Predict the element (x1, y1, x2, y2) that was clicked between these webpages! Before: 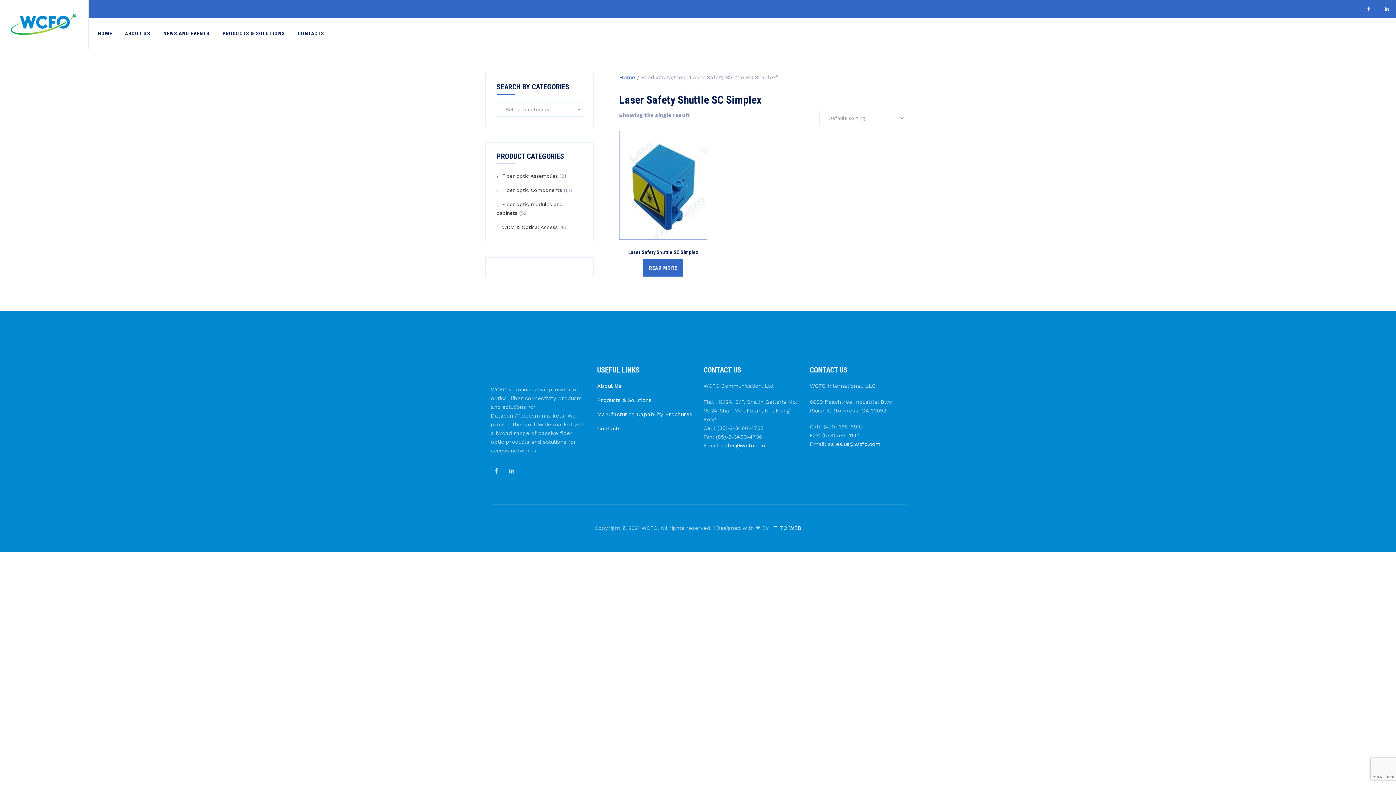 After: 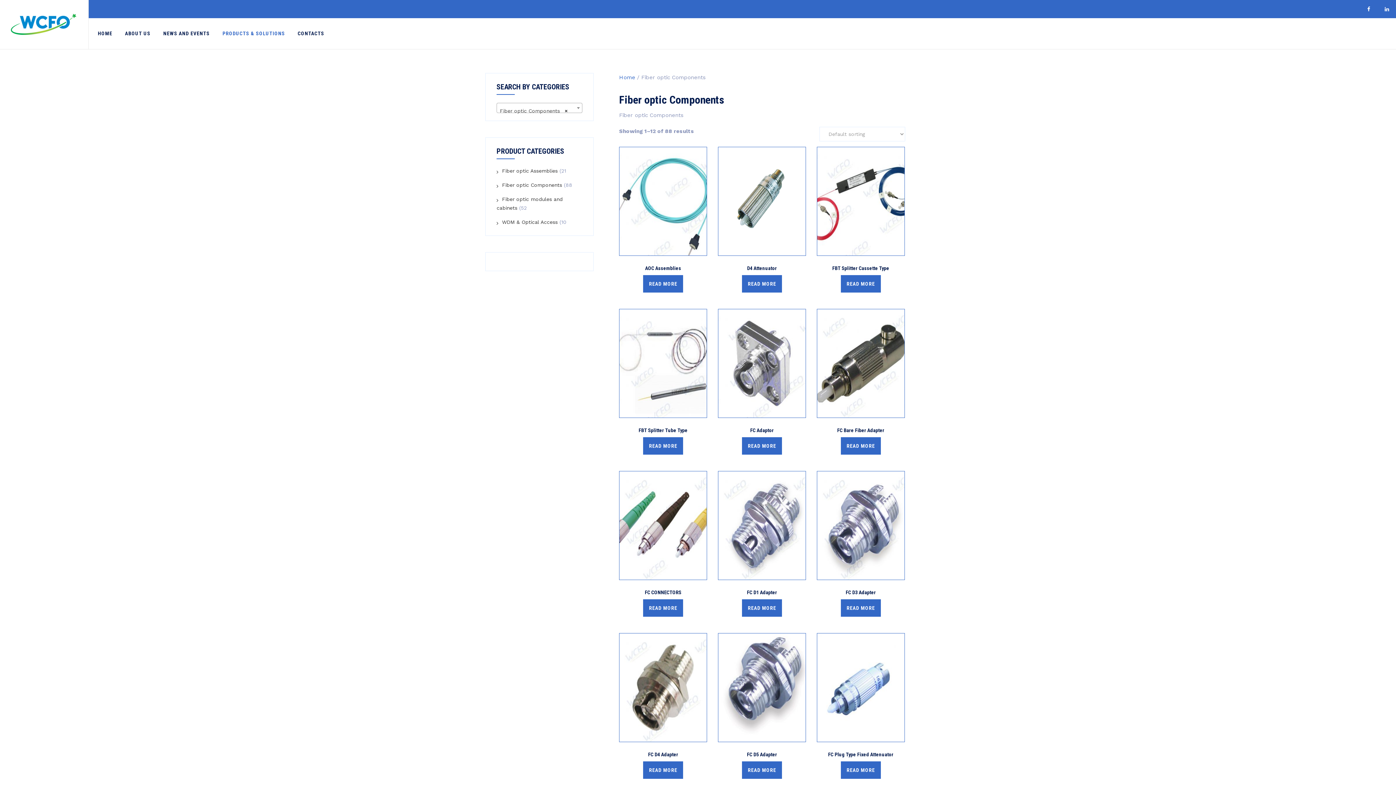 Action: bbox: (496, 187, 562, 193) label: Fiber optic Components